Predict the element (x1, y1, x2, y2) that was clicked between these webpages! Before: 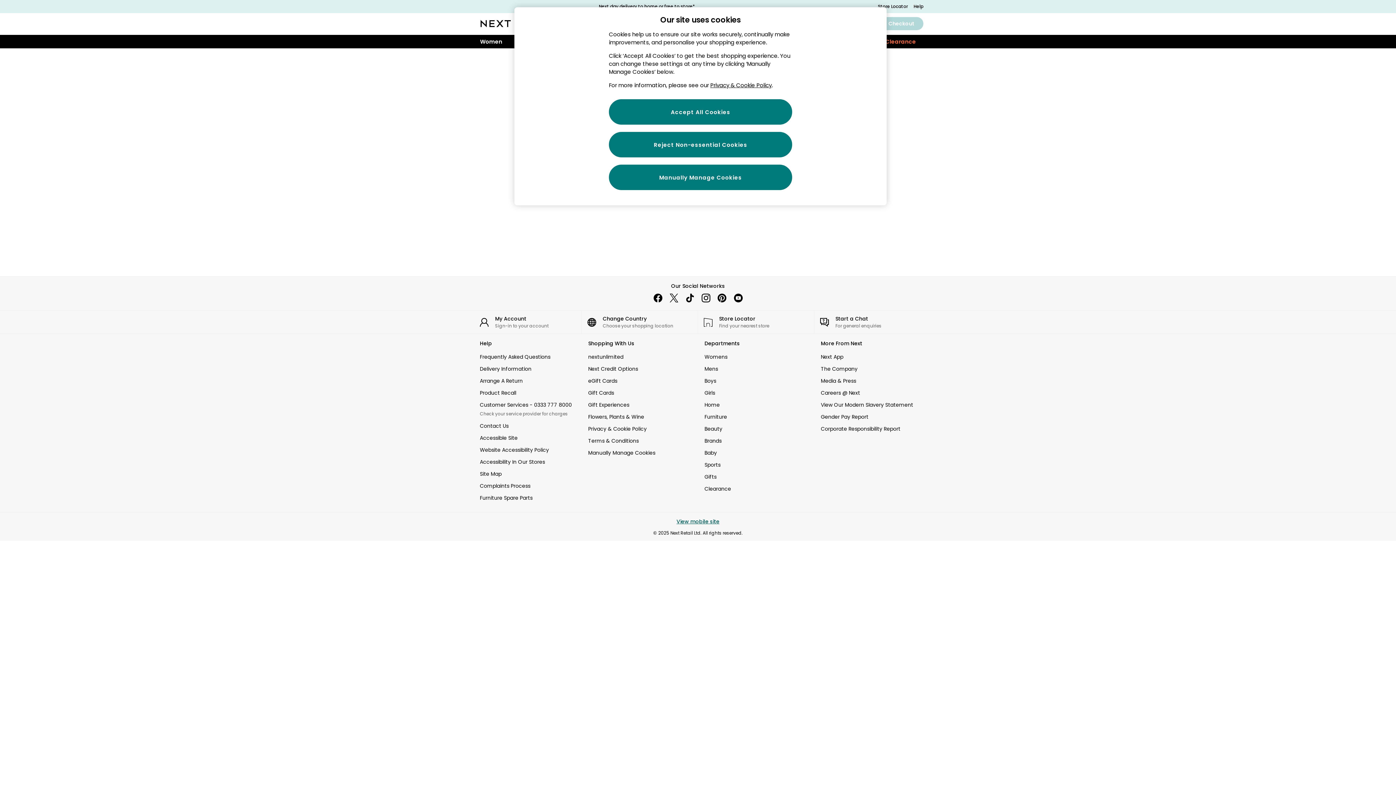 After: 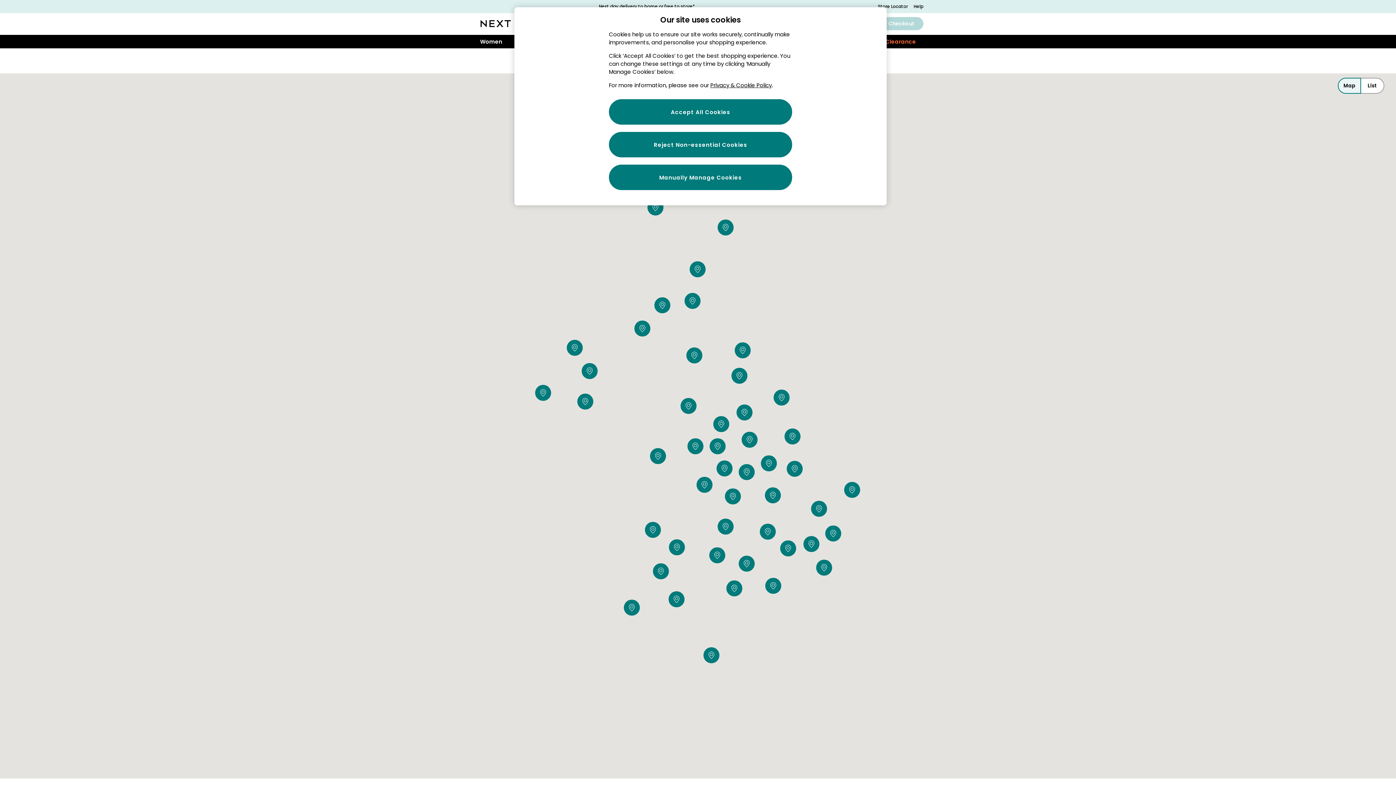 Action: label: Store Locator bbox: (878, 3, 907, 9)